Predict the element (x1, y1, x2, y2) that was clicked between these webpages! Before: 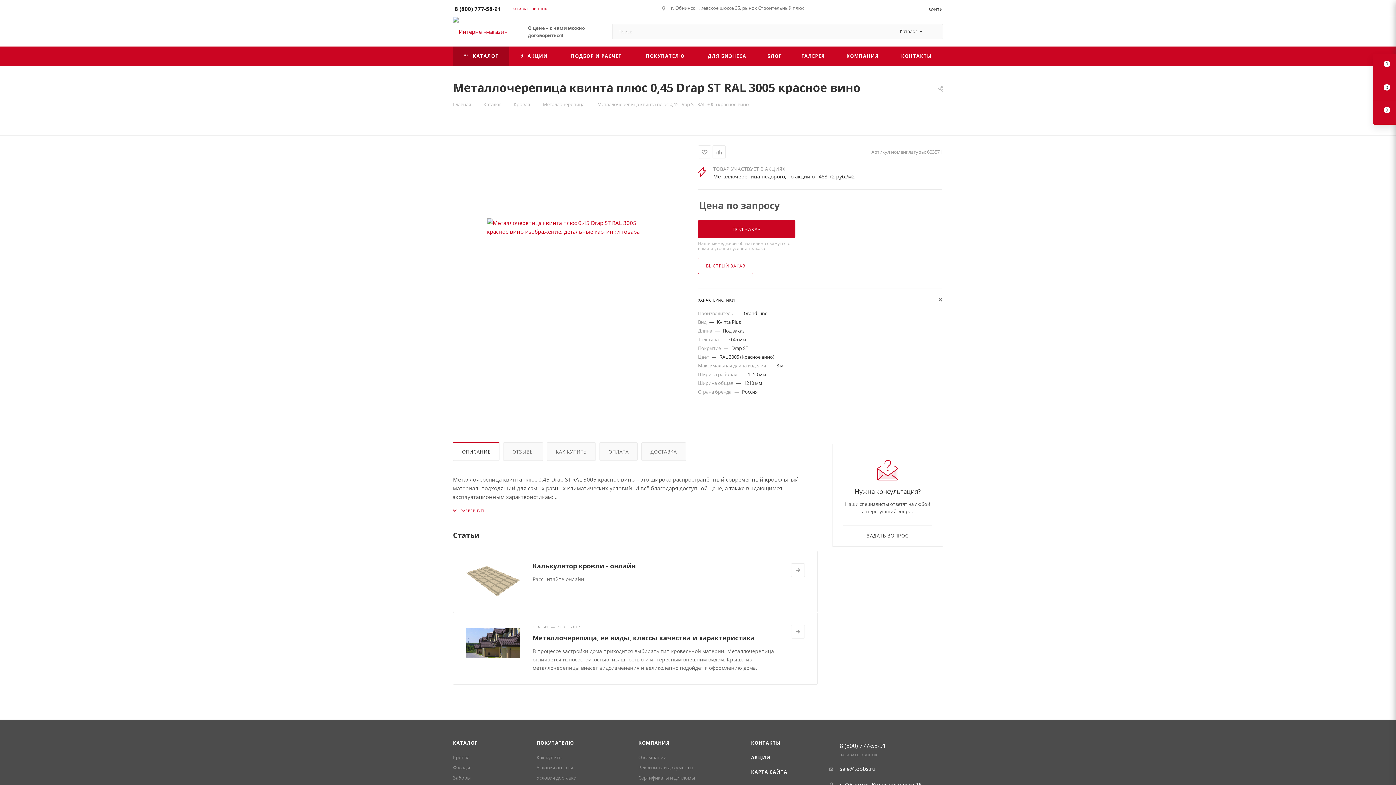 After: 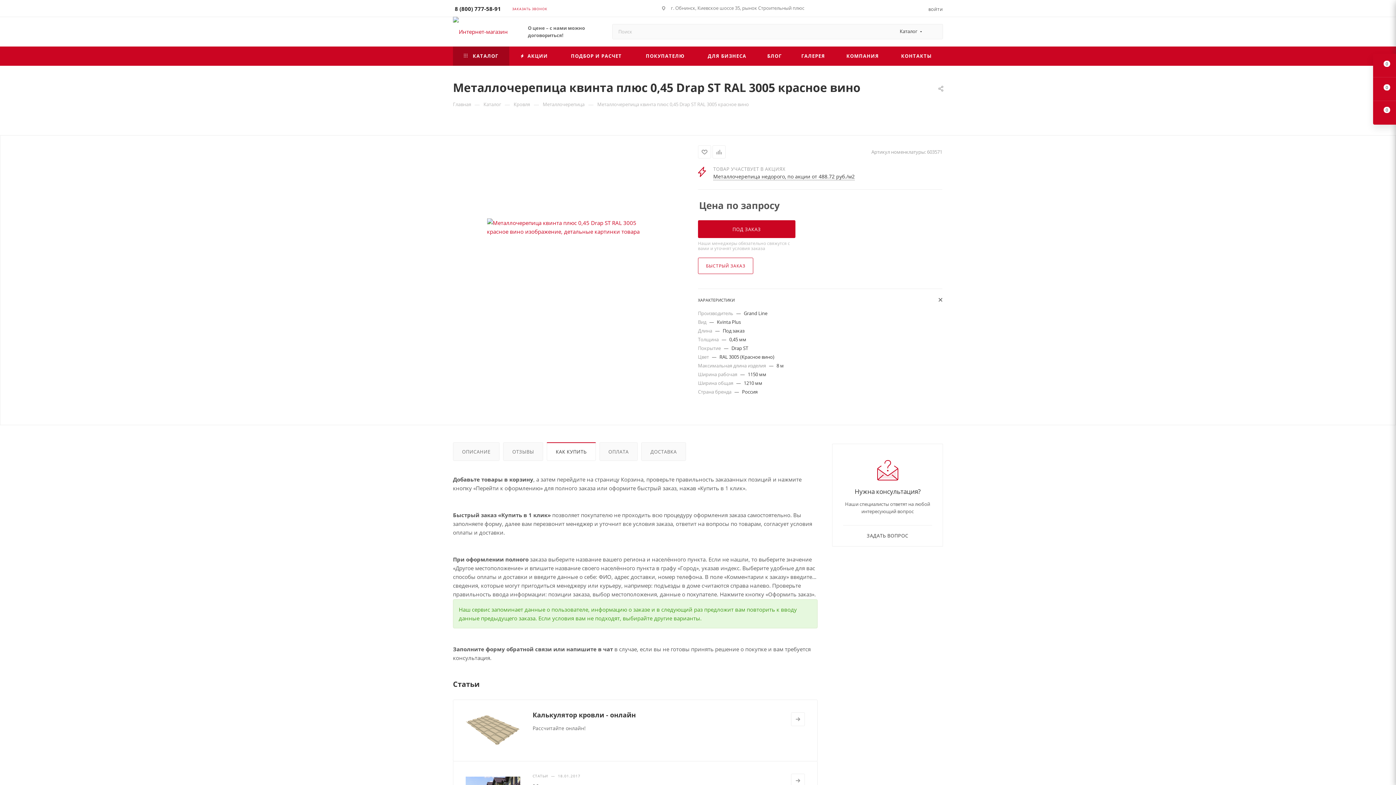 Action: label: КАК КУПИТЬ bbox: (547, 442, 595, 460)